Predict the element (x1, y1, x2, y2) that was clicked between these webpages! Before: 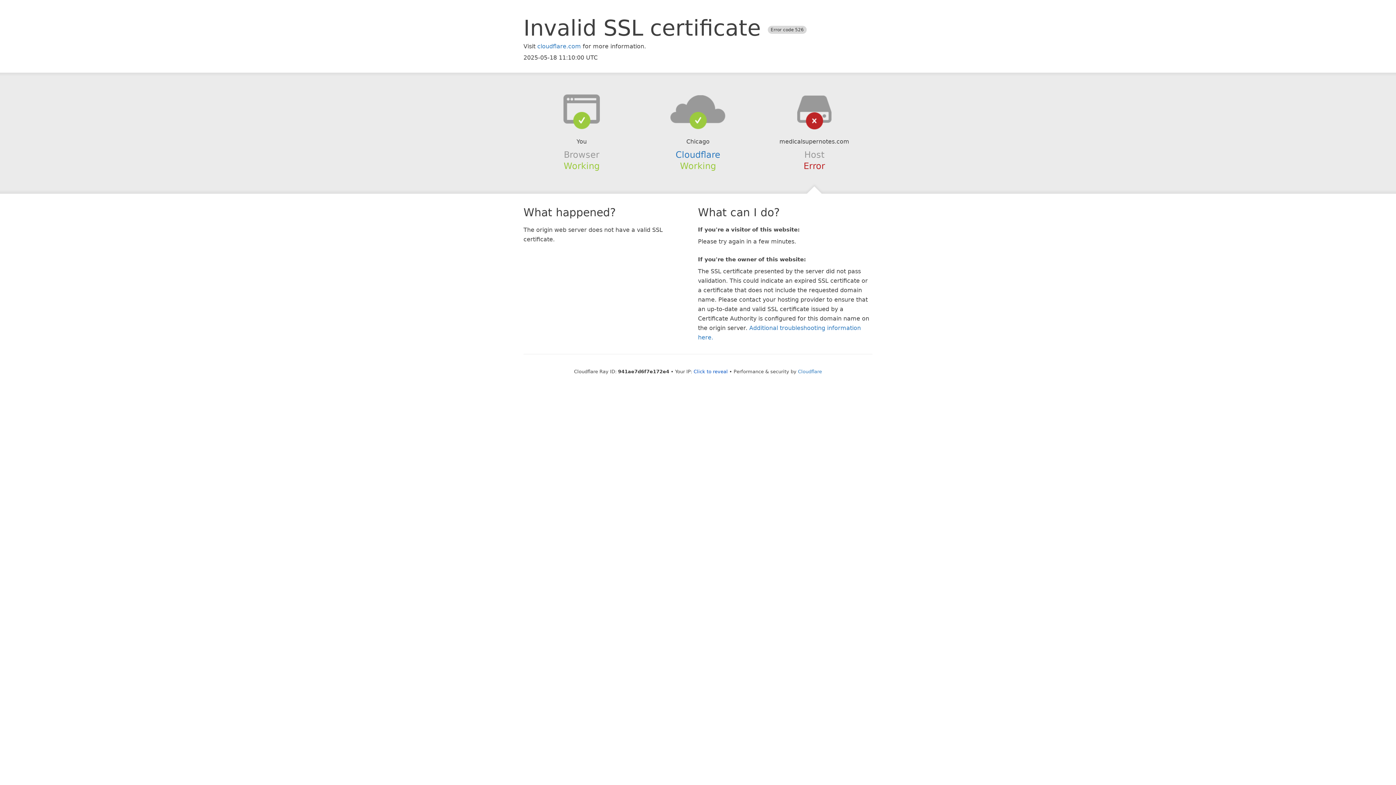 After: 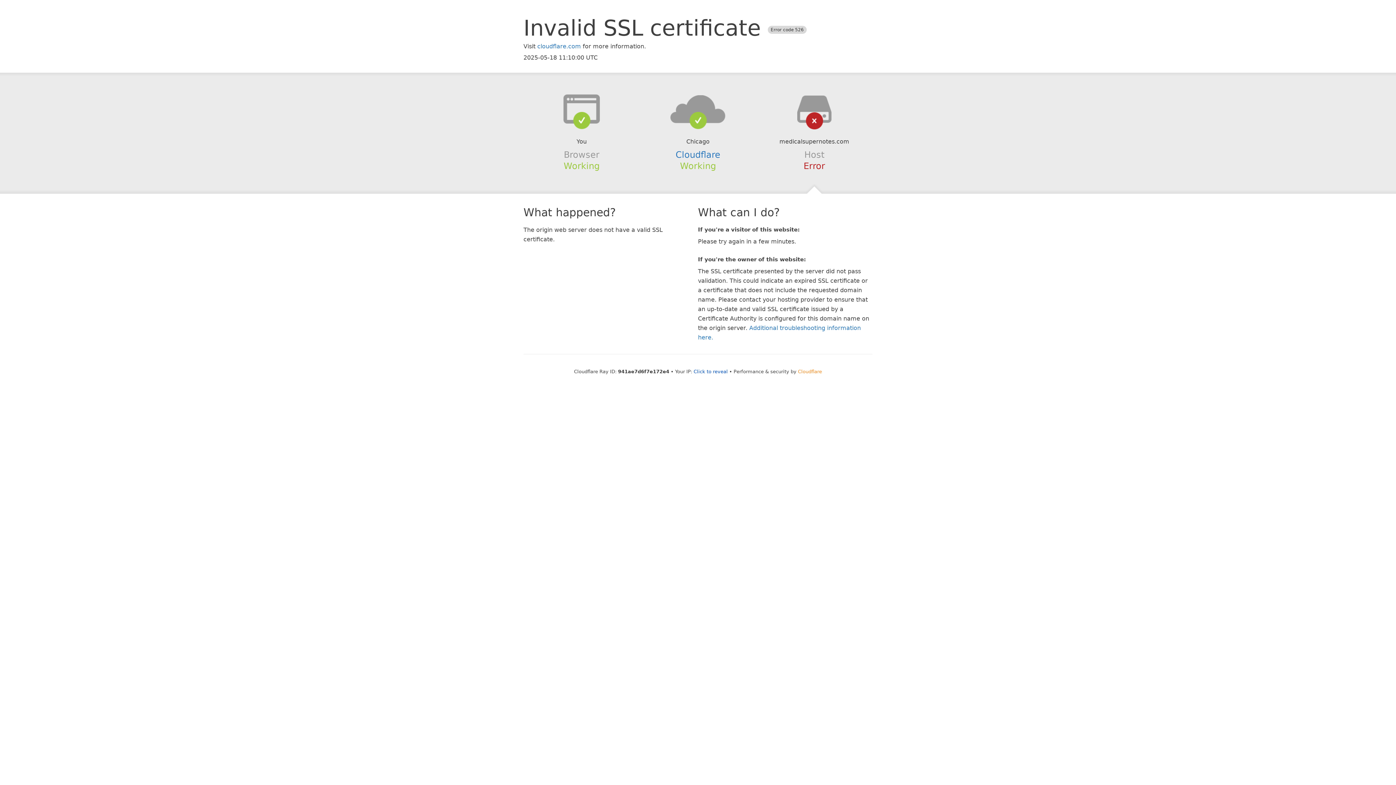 Action: bbox: (798, 368, 822, 374) label: Cloudflare